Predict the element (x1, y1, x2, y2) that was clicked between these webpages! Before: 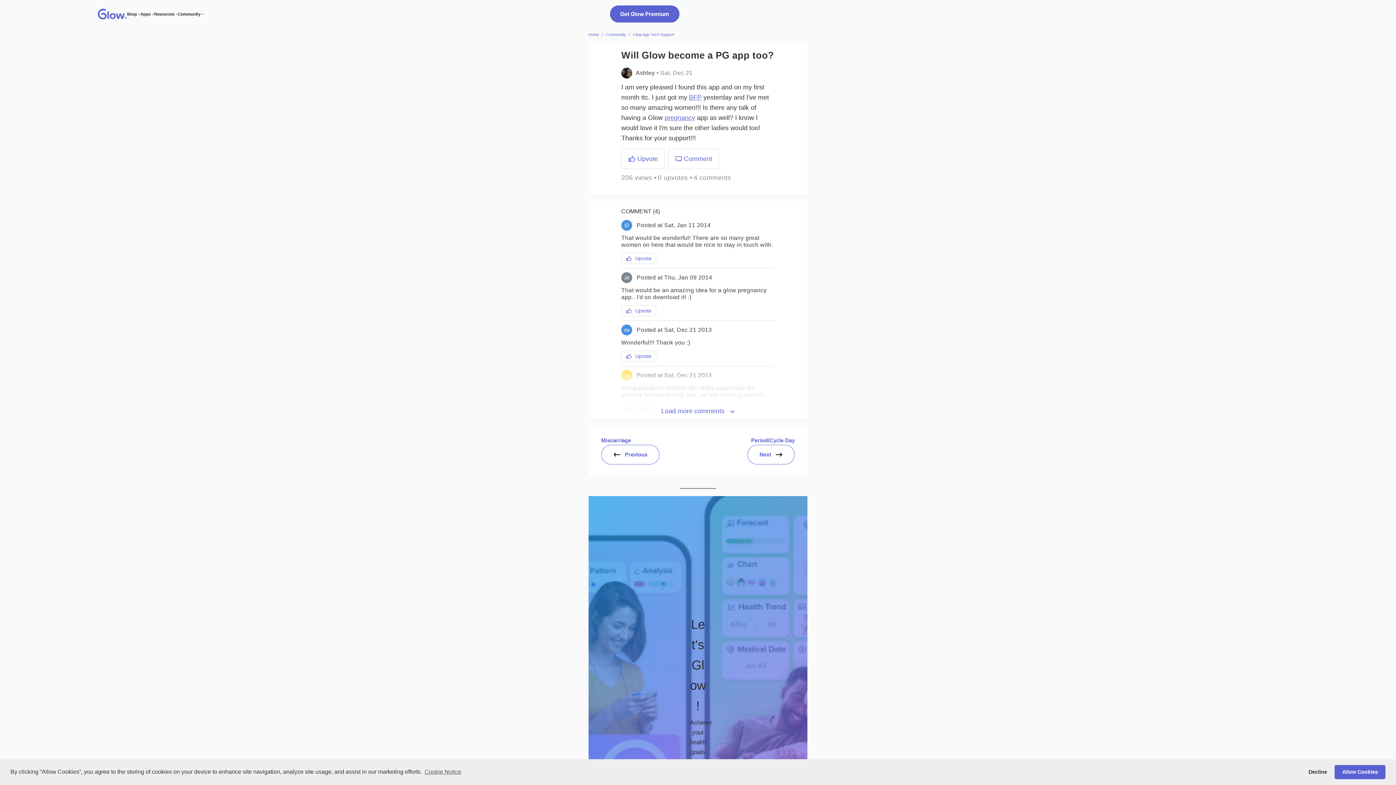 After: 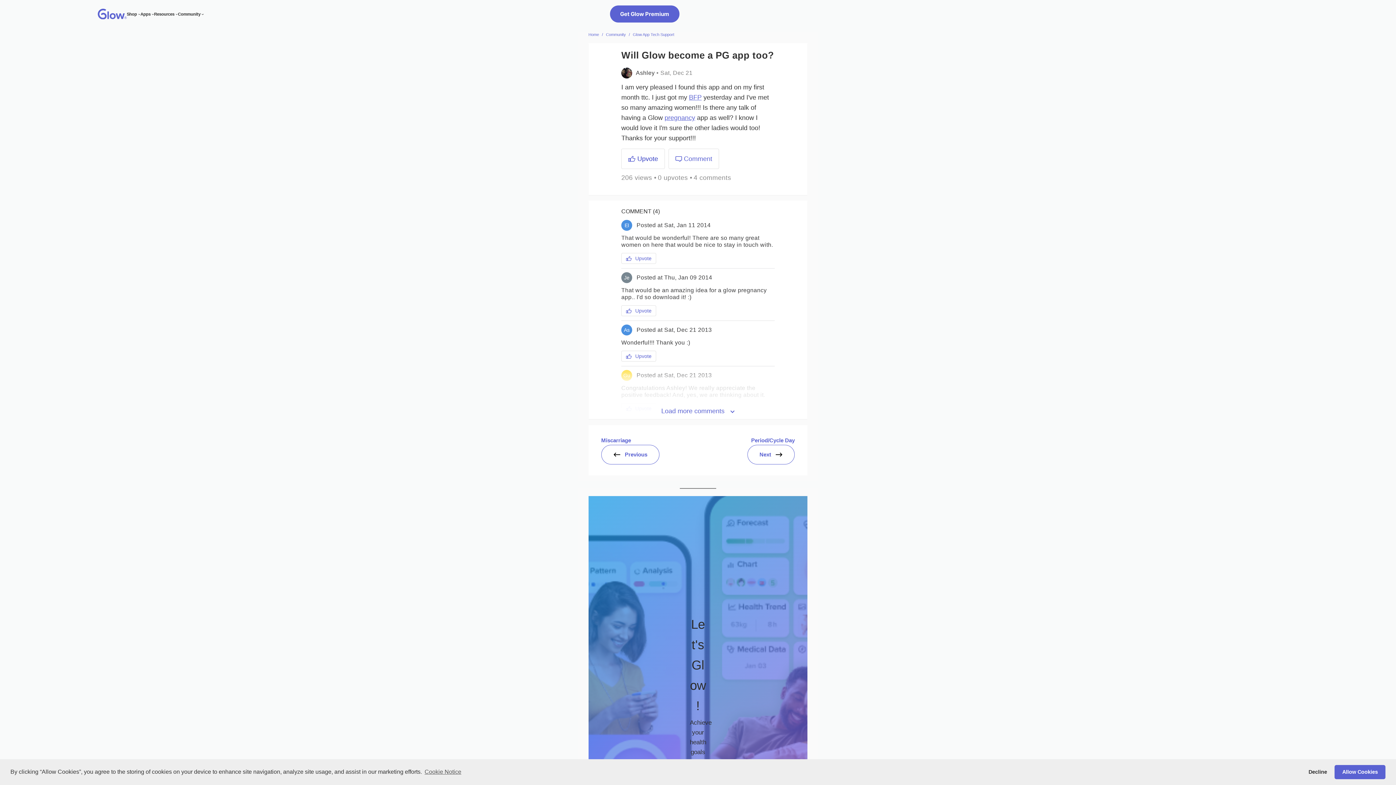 Action: bbox: (621, 148, 665, 169) label: Upvote